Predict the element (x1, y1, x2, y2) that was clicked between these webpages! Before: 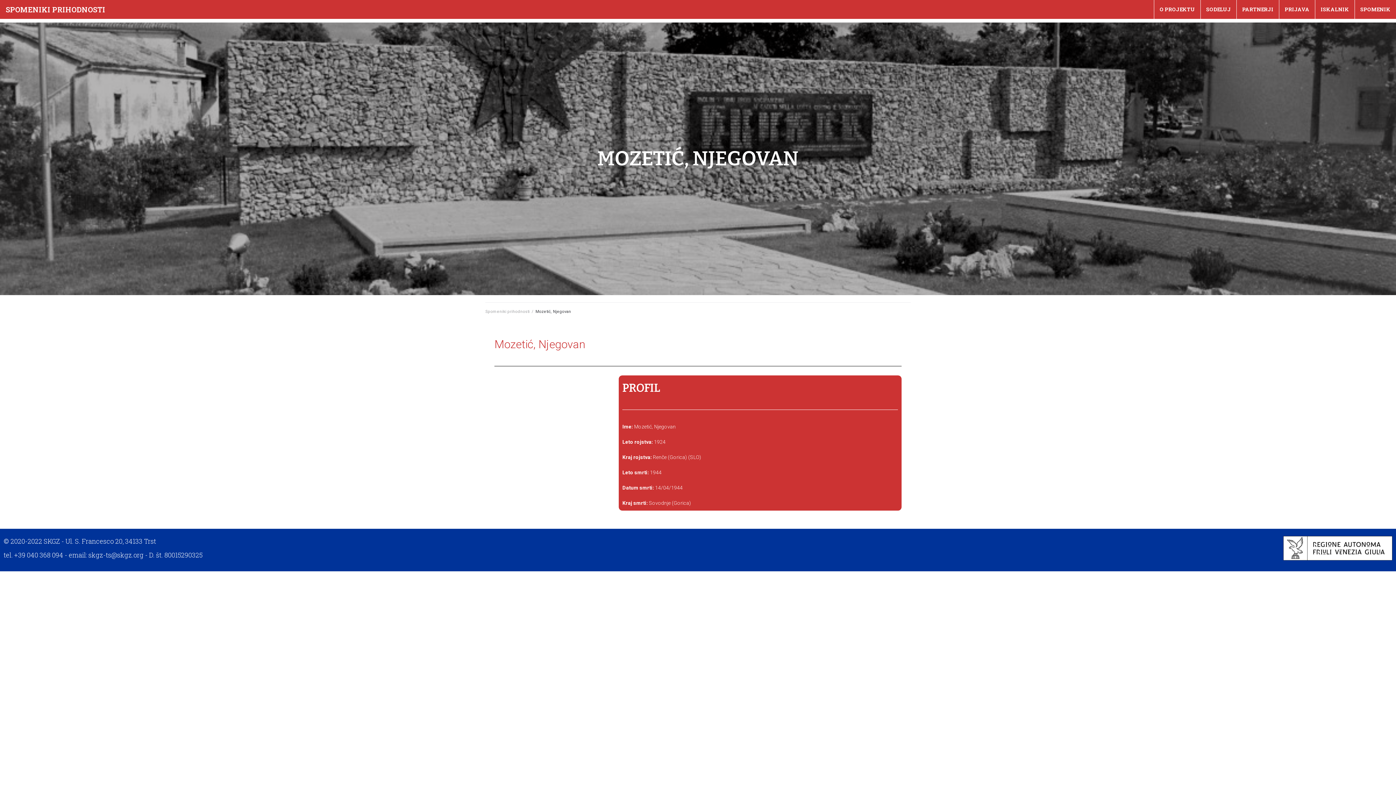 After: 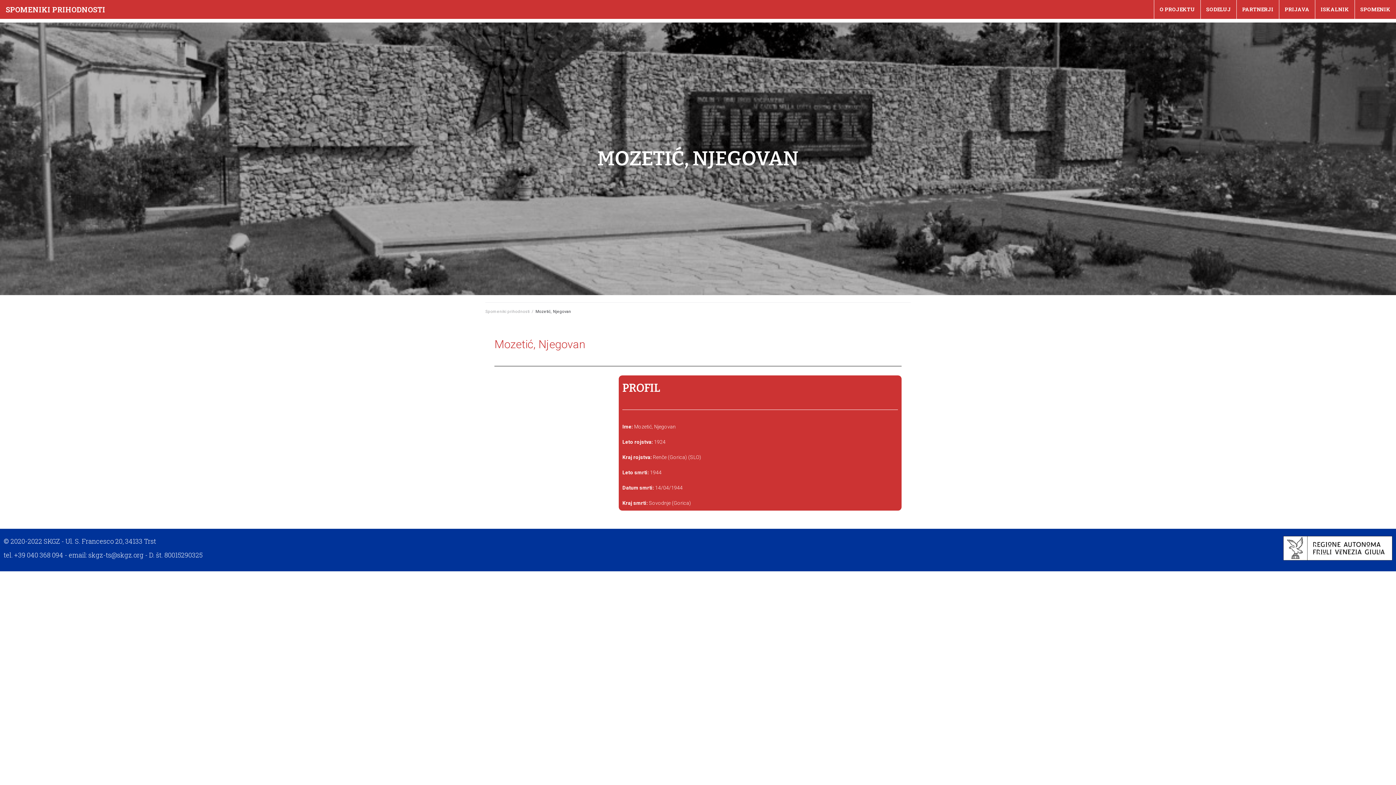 Action: label: PARTNERJI bbox: (1236, 0, 1279, 18)